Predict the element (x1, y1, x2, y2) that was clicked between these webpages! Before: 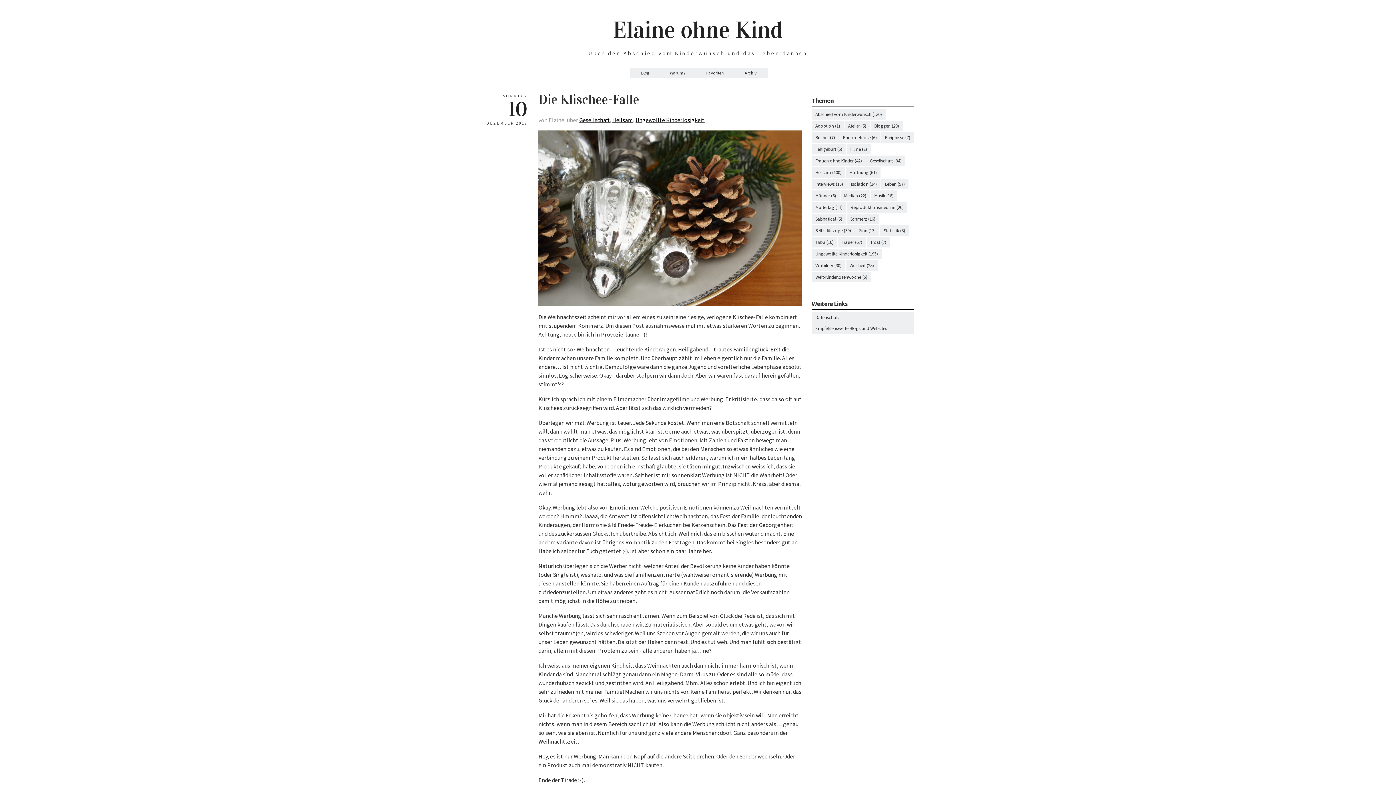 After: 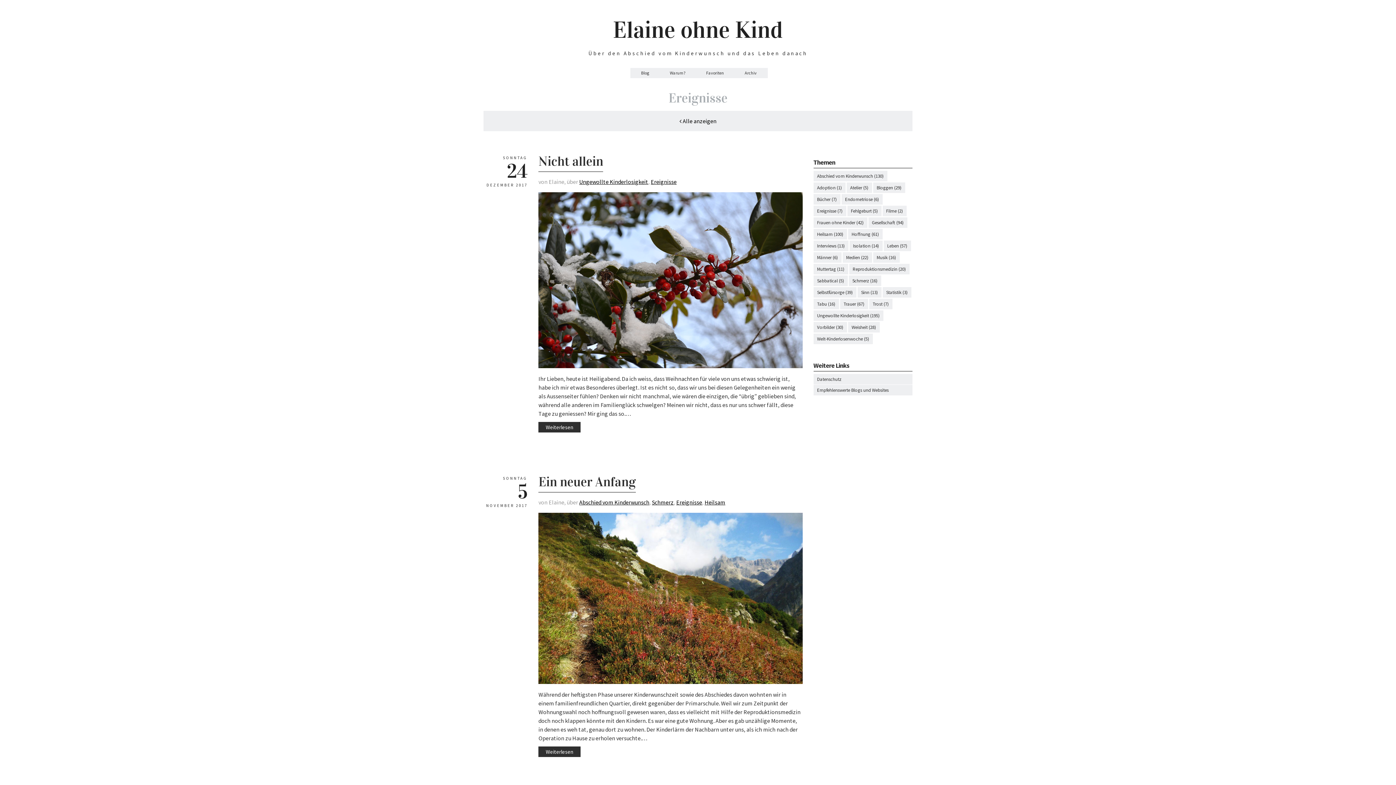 Action: bbox: (881, 132, 914, 142) label: Ereignisse (7)